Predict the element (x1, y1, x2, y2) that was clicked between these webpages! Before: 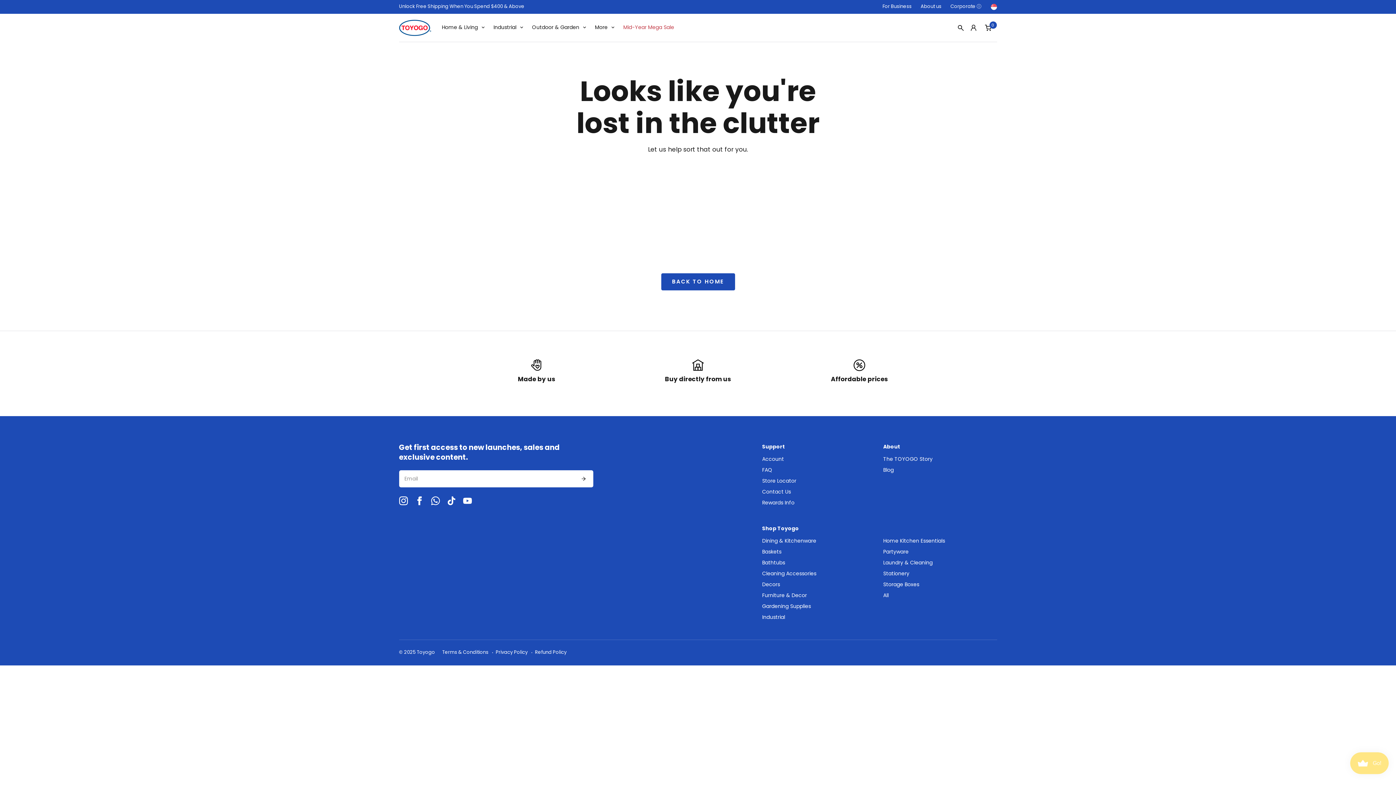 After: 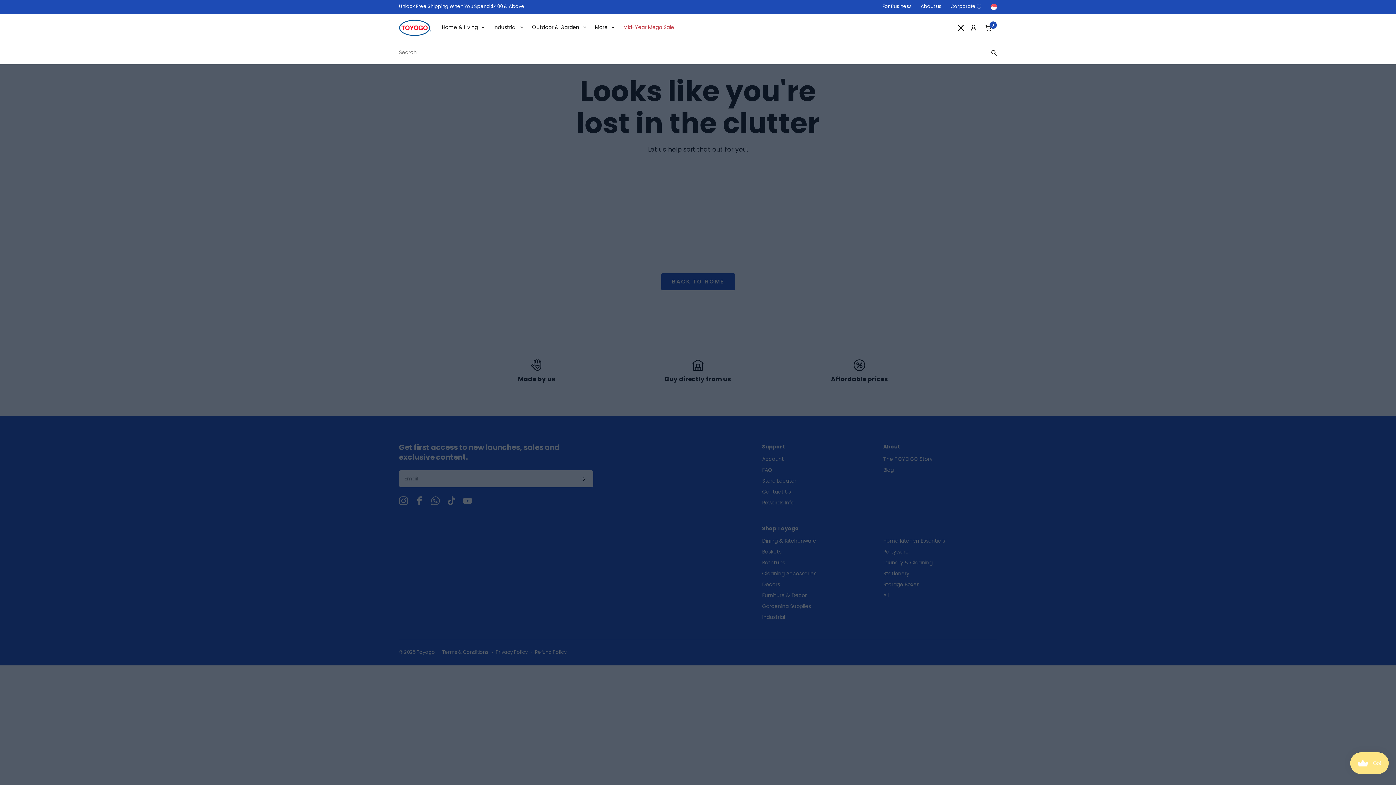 Action: bbox: (957, 24, 964, 31)